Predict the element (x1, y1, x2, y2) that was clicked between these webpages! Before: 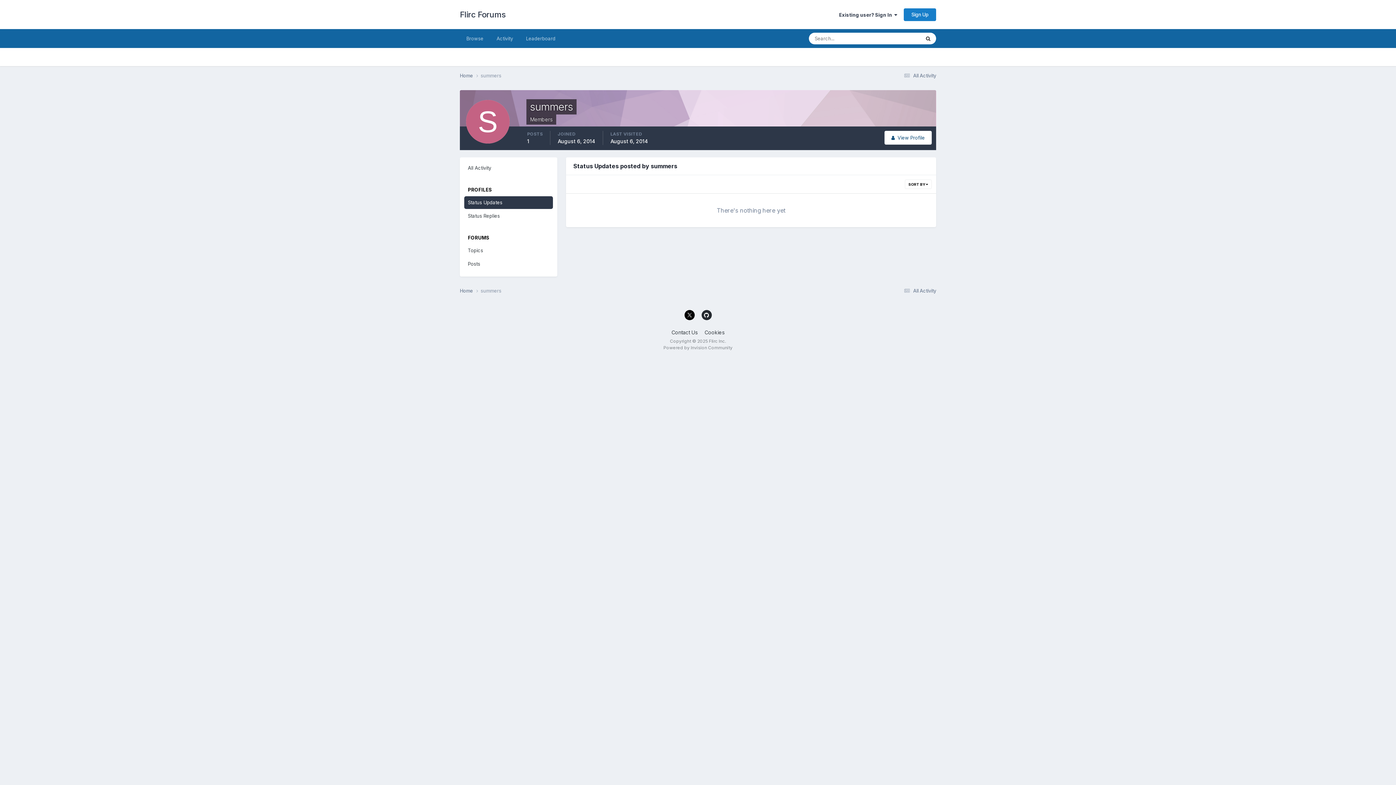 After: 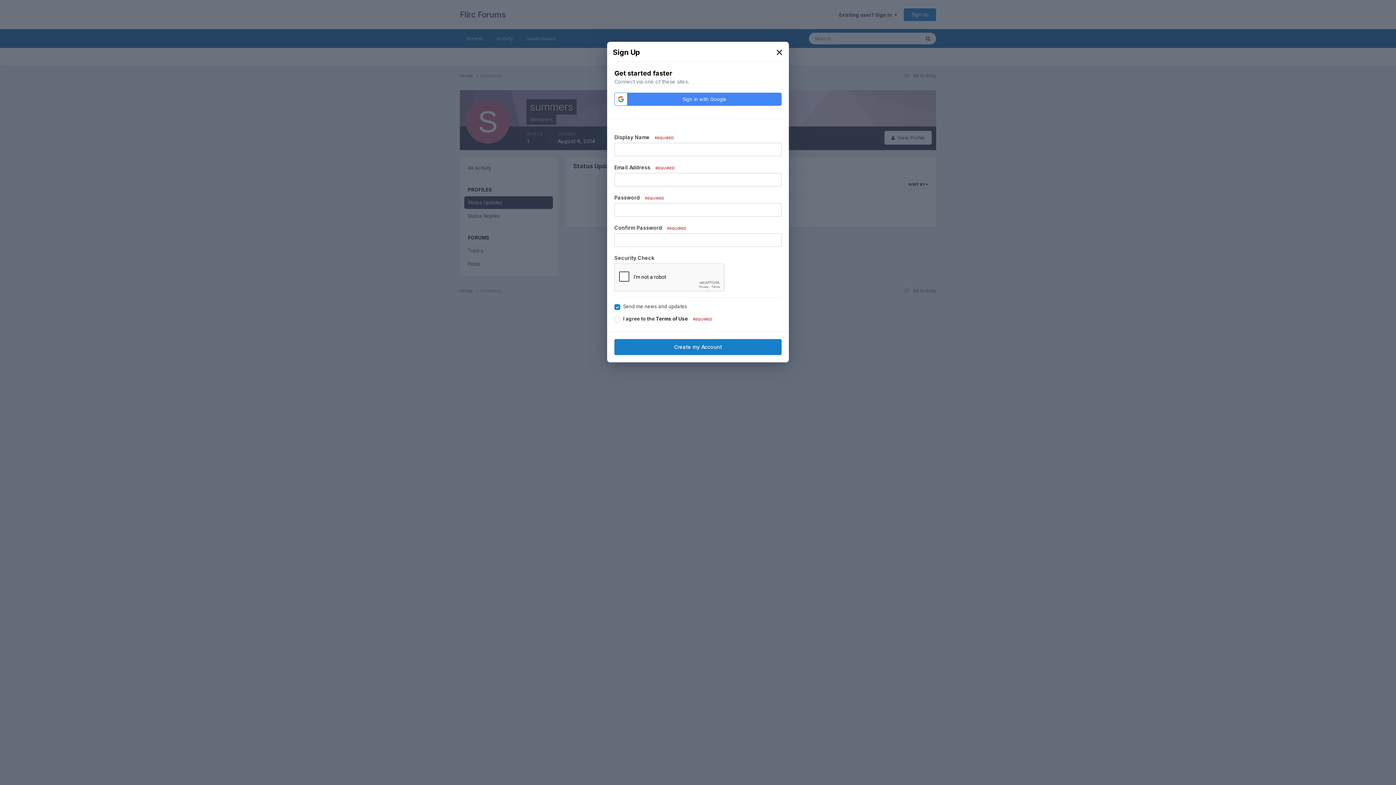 Action: label: Sign Up bbox: (904, 8, 936, 20)